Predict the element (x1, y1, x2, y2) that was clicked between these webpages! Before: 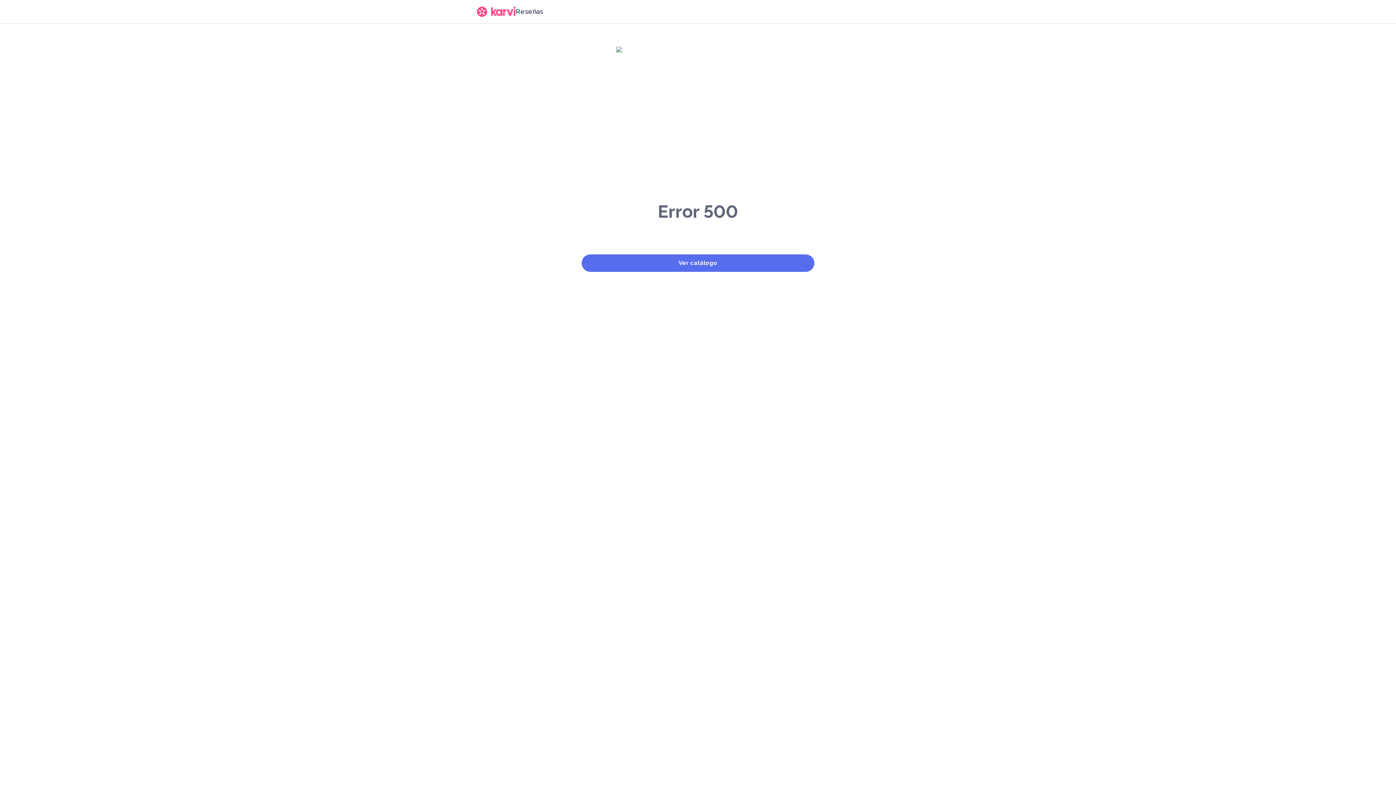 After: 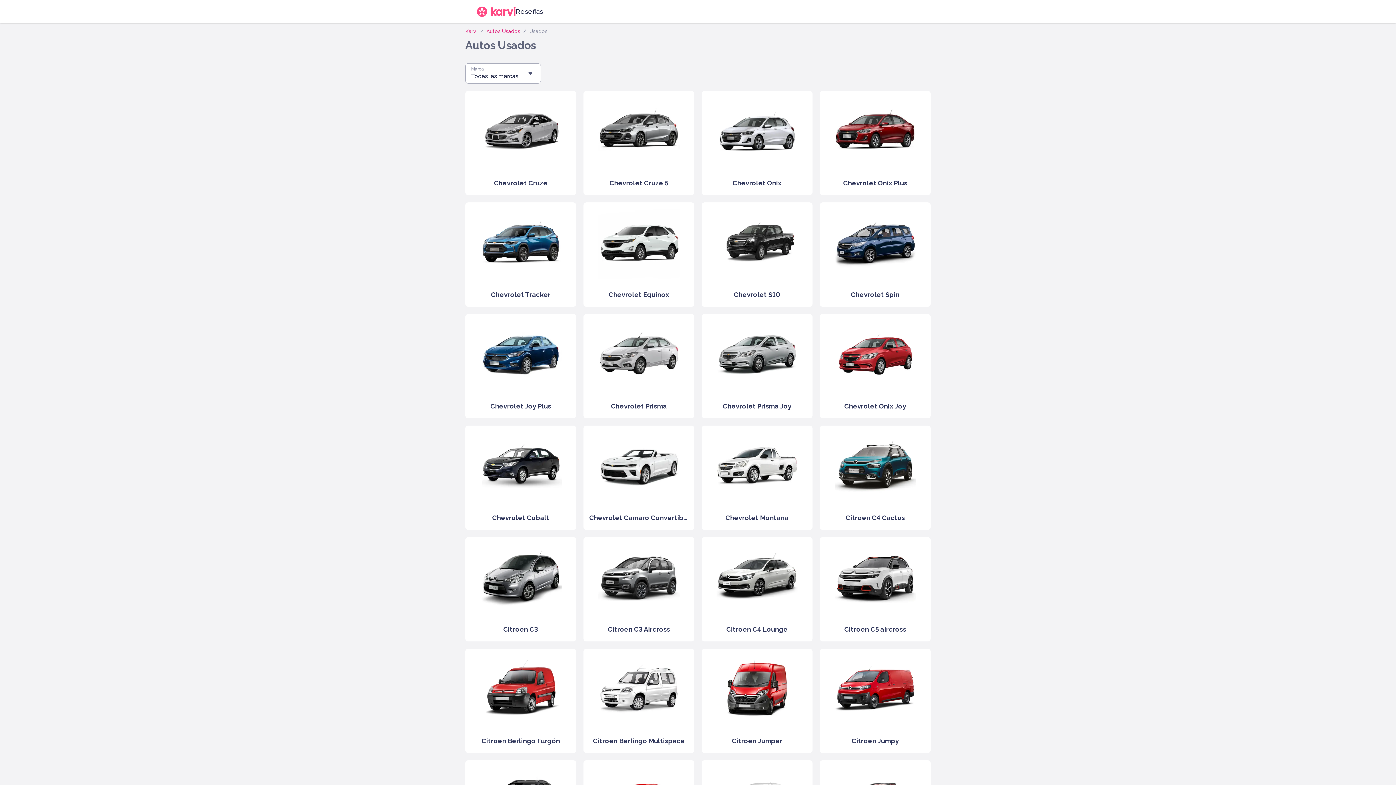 Action: bbox: (516, 6, 543, 16) label: Reseñas